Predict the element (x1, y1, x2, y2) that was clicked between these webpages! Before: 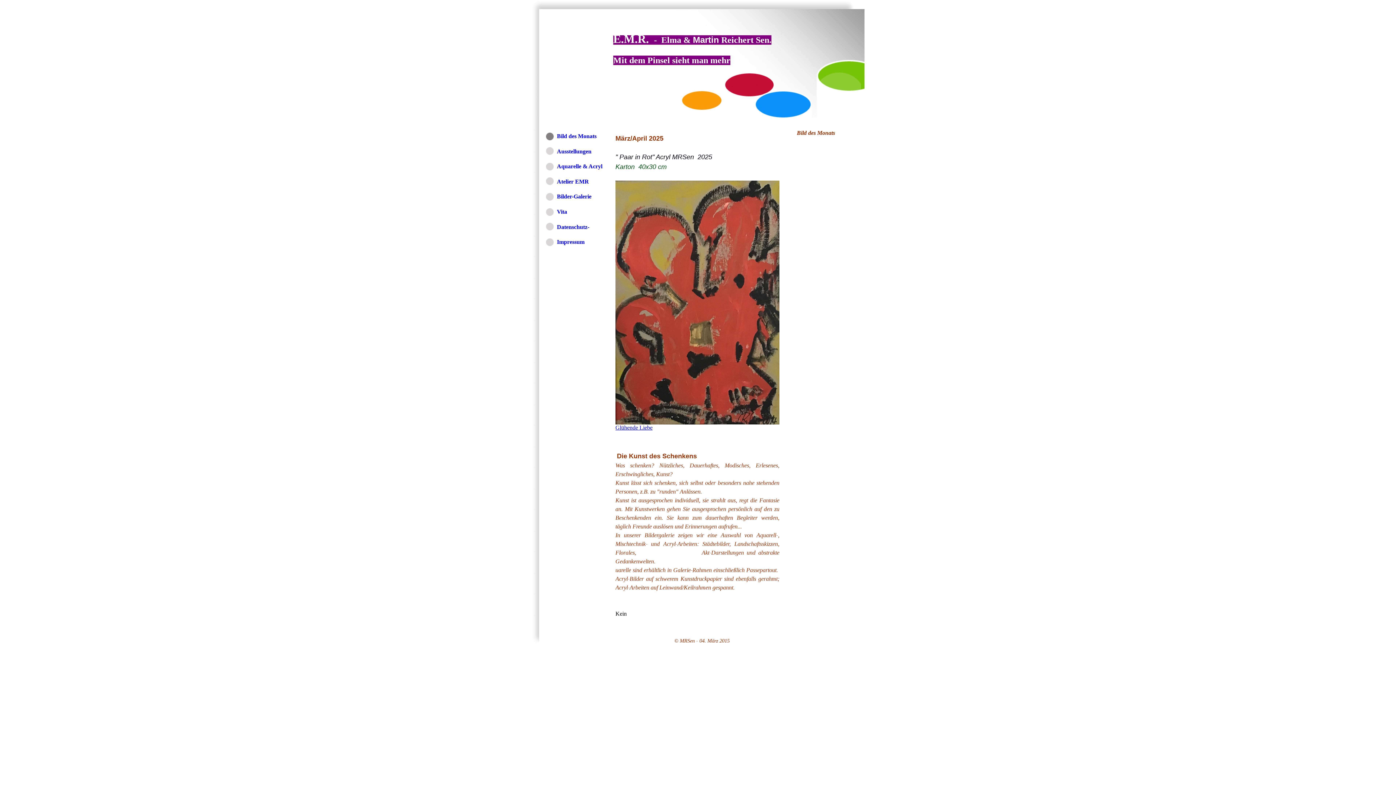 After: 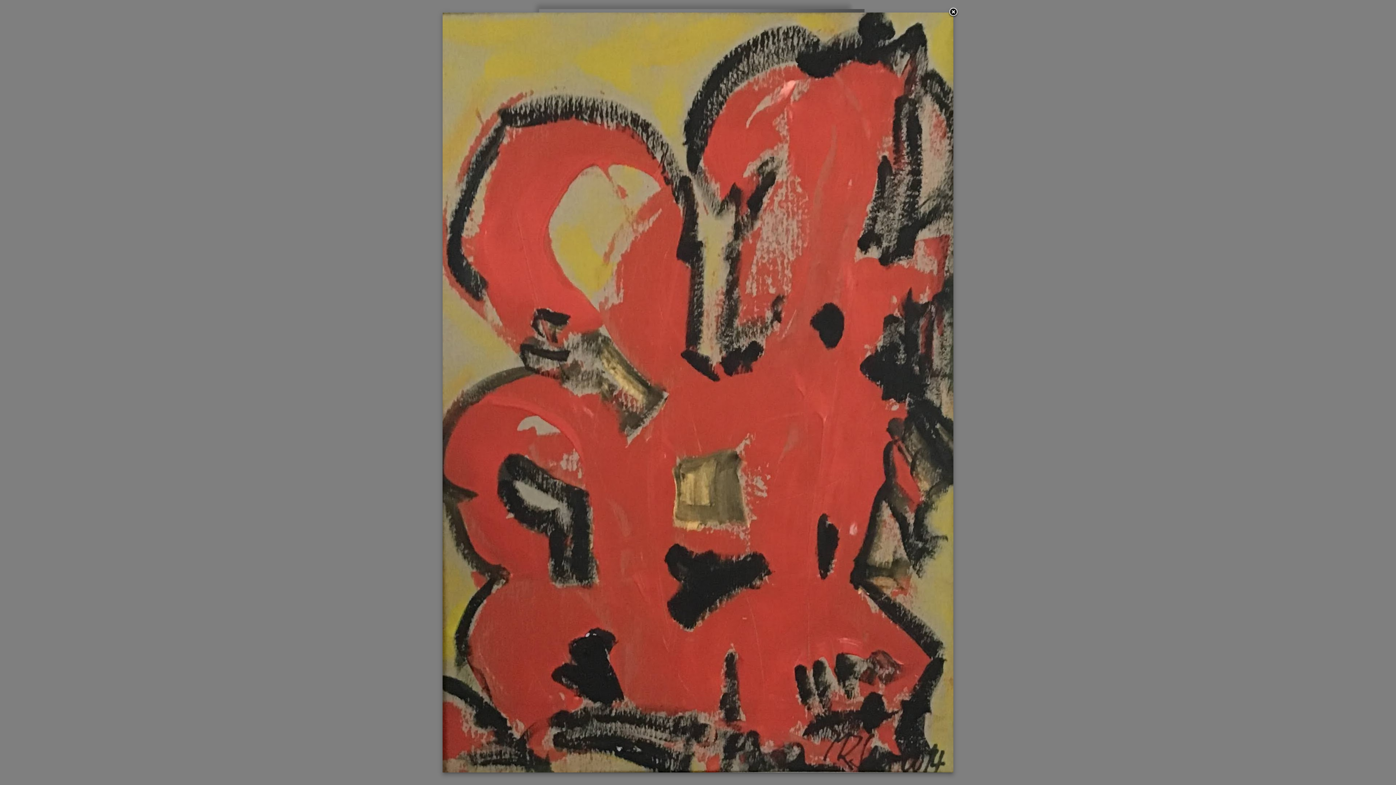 Action: bbox: (615, 424, 652, 430) label: Glühende Liebe